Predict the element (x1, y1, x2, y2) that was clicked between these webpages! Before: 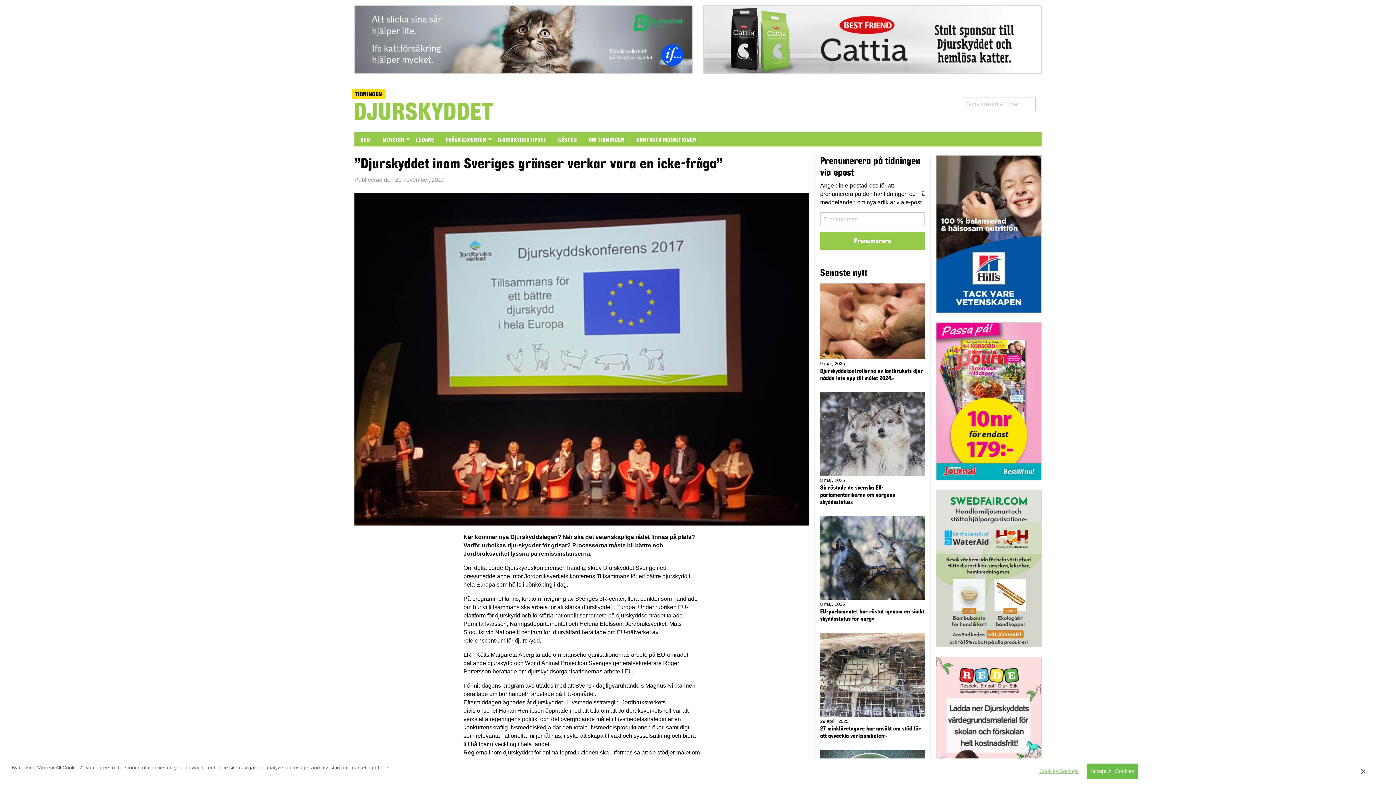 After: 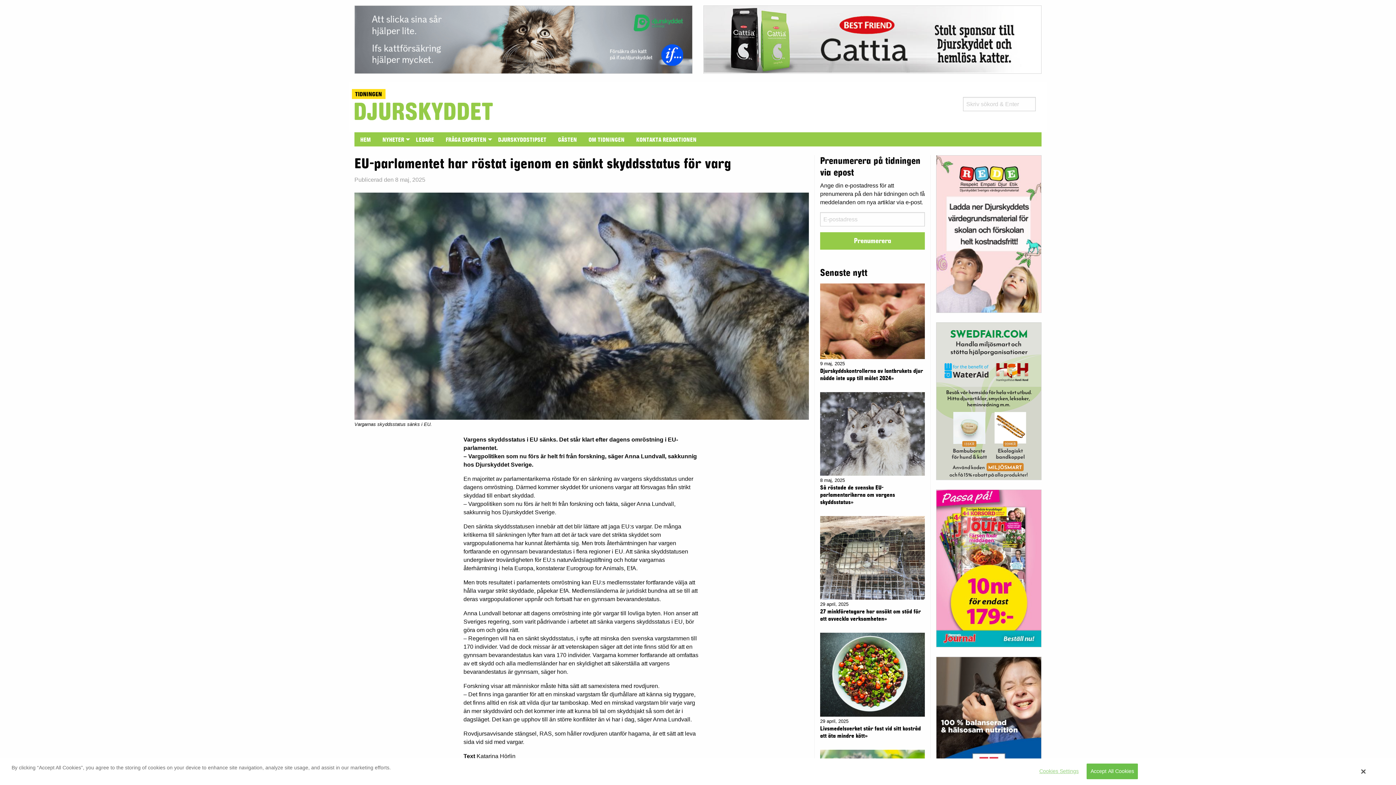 Action: label: 8 maj, 2025
EU-parlamentet har röstat igenom en sänkt skyddsstatus för varg» bbox: (820, 514, 925, 631)